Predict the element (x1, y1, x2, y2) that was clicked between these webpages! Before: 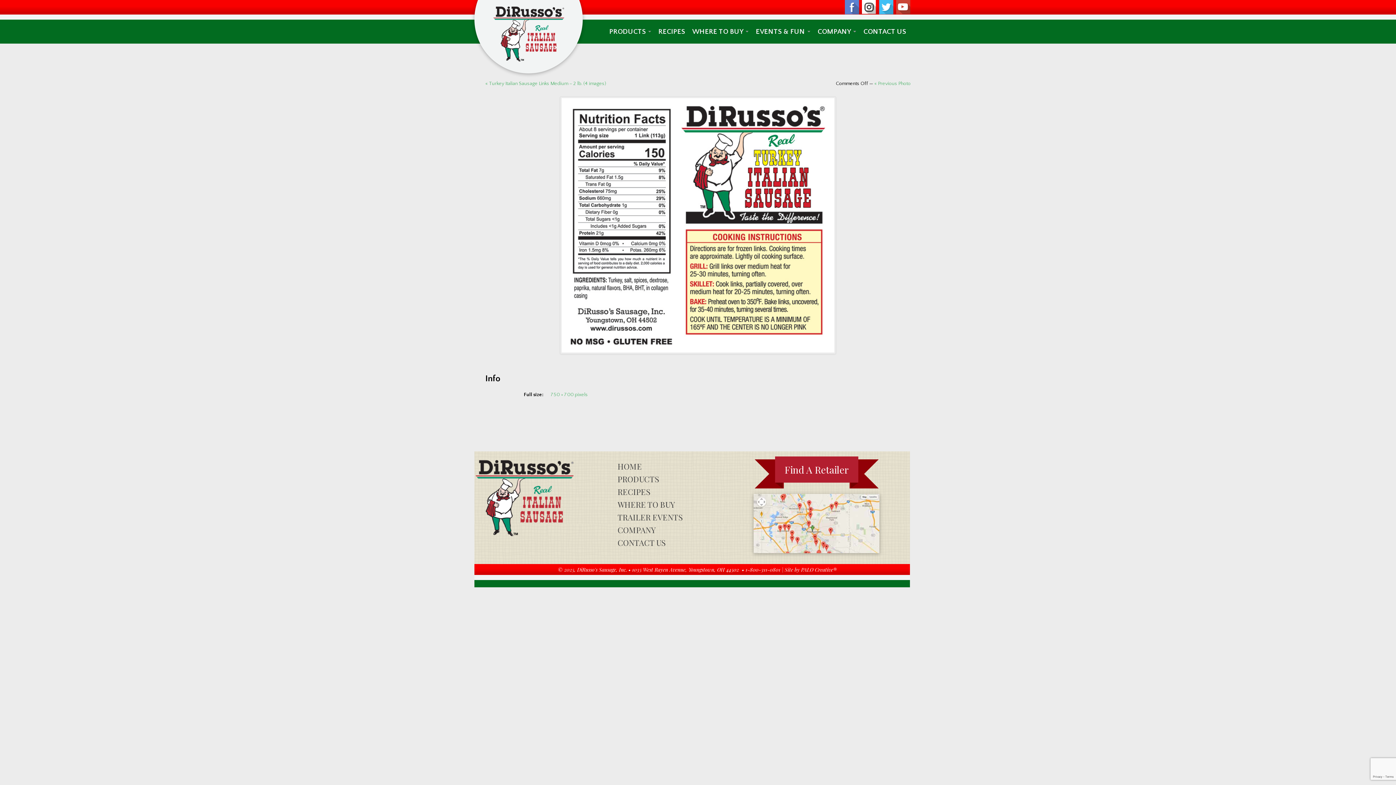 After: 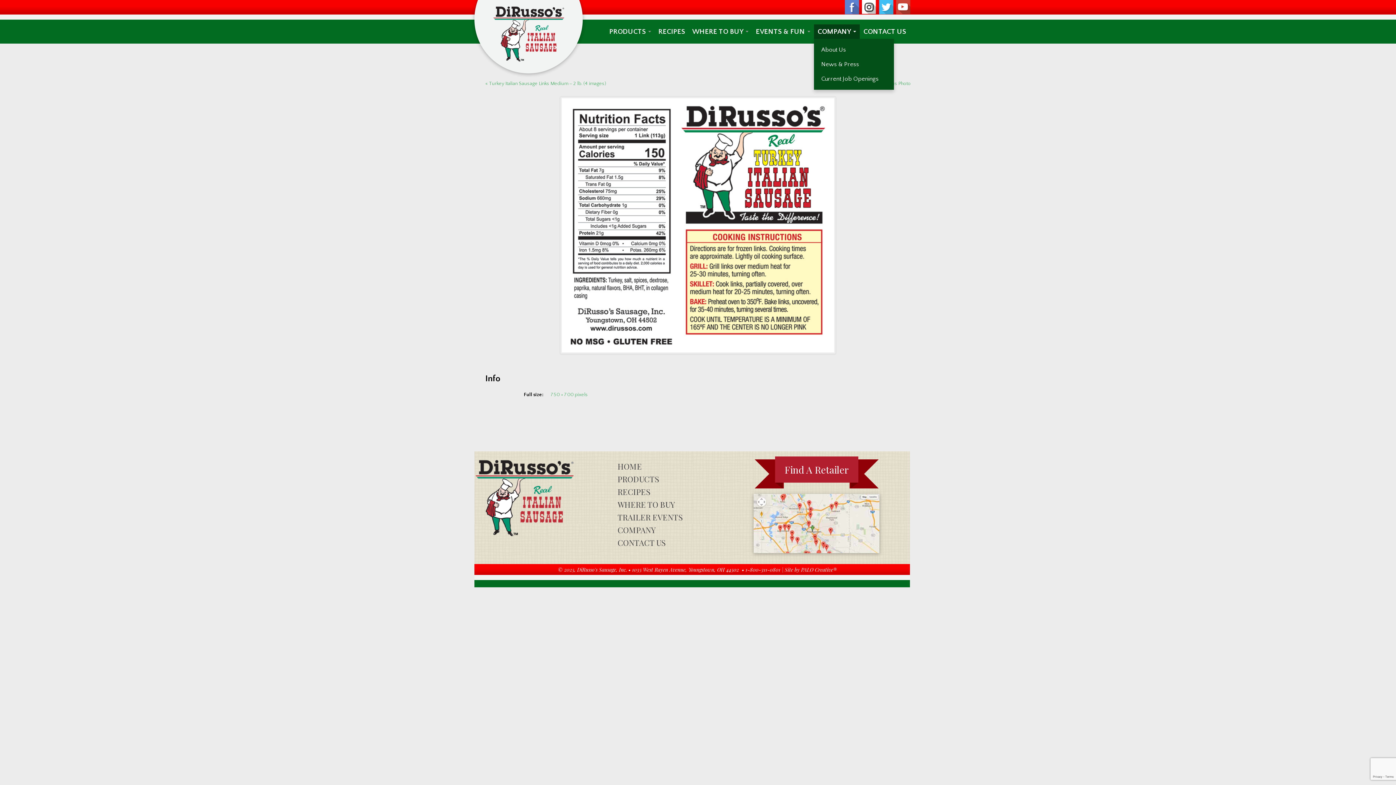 Action: bbox: (814, 24, 860, 38) label: COMPANY 